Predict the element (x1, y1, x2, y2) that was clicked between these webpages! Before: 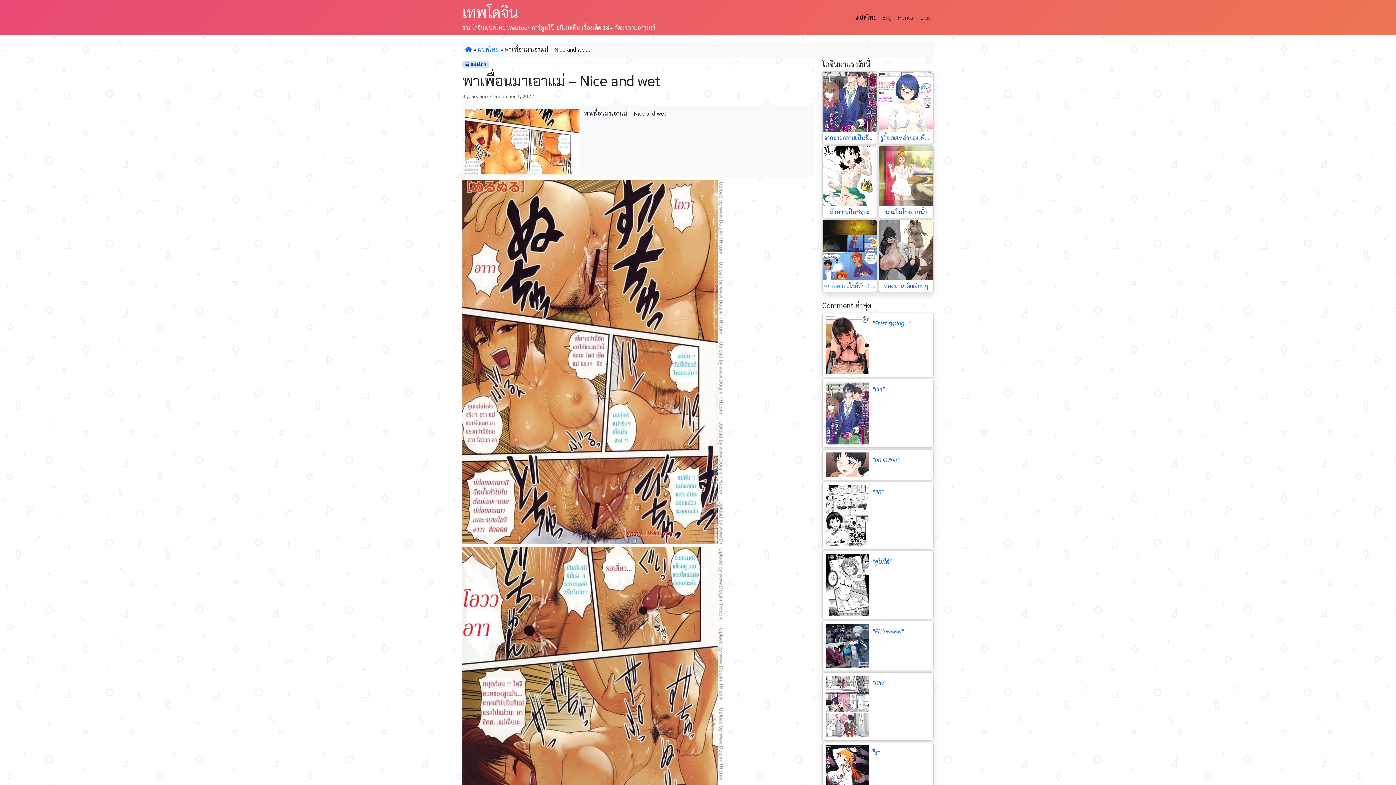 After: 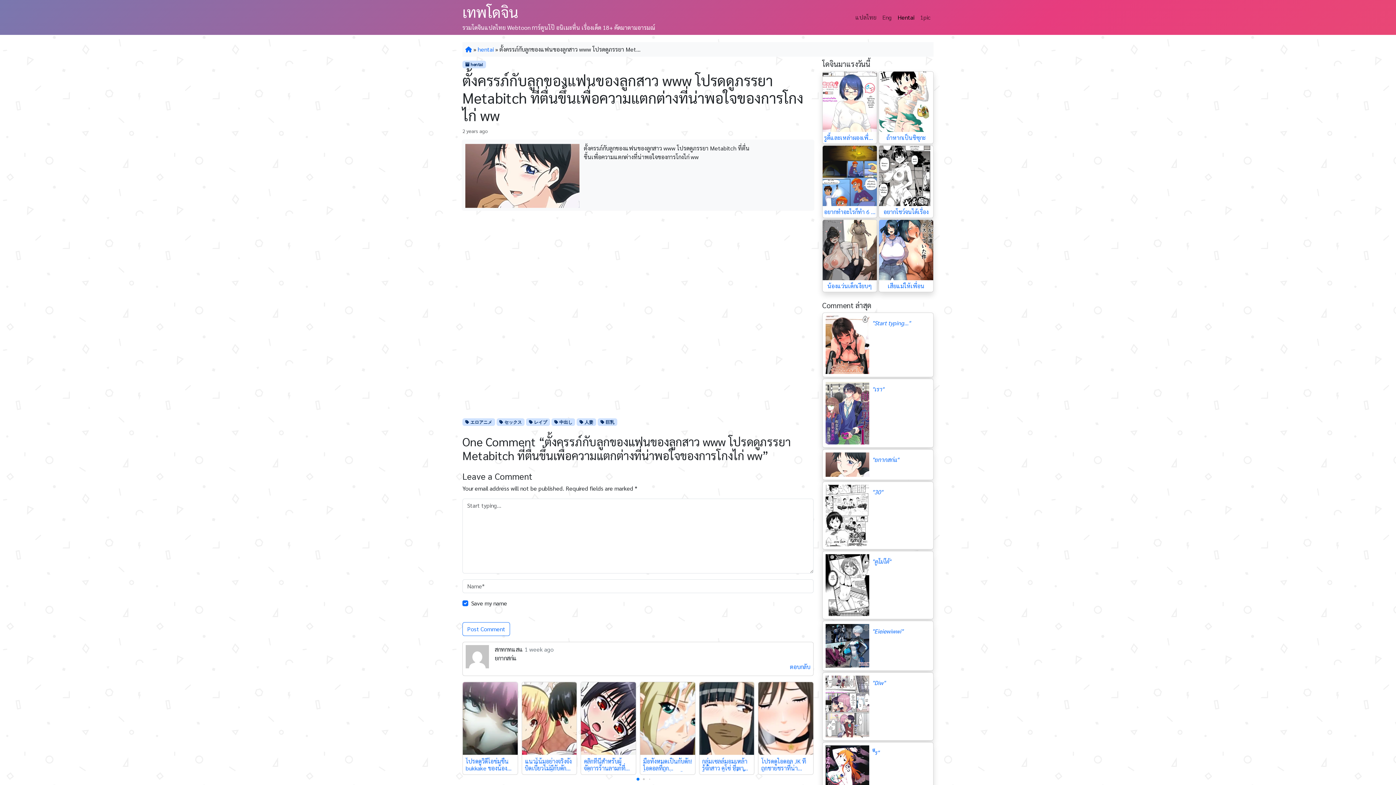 Action: label: "ยกากสก่แ" bbox: (872, 455, 927, 464)